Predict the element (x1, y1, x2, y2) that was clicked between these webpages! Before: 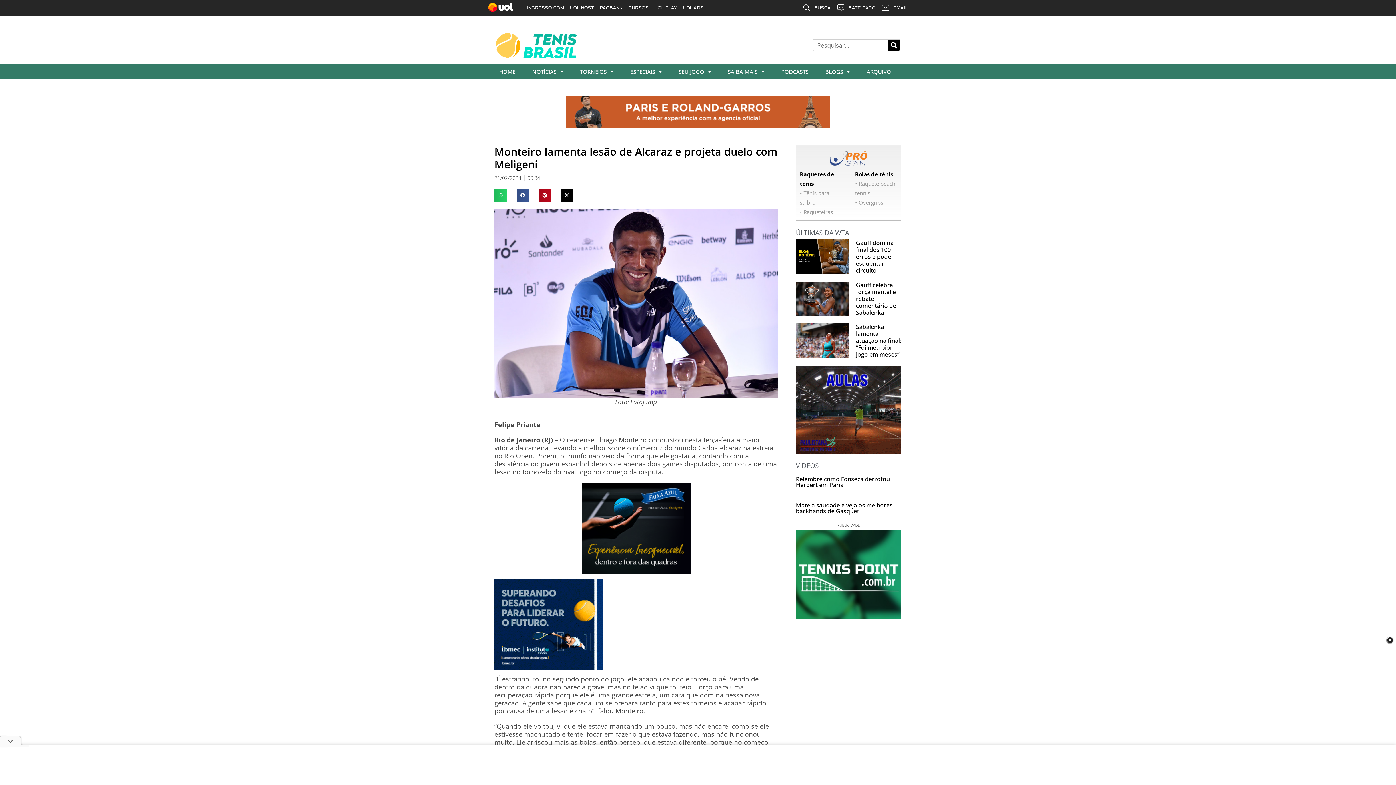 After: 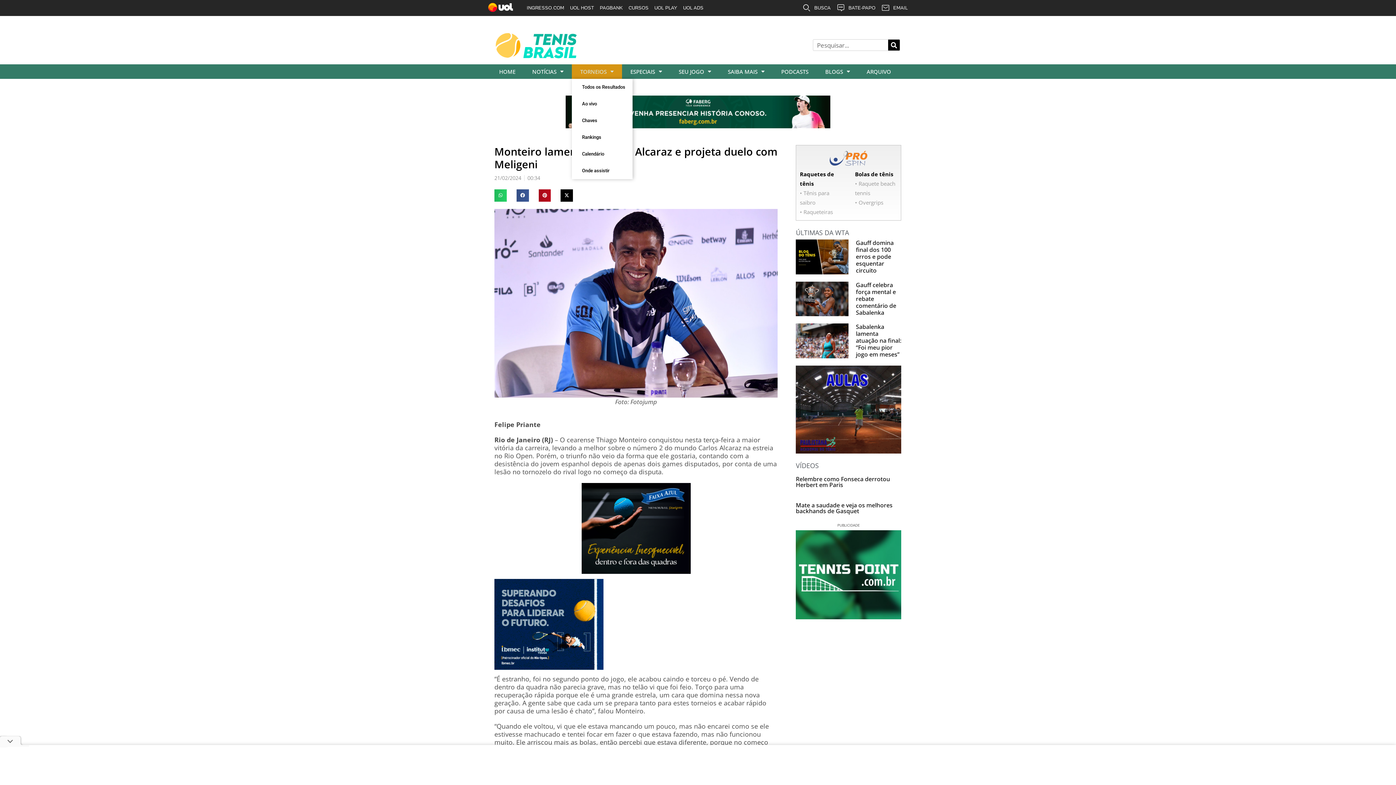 Action: bbox: (572, 64, 622, 78) label: TORNEIOS